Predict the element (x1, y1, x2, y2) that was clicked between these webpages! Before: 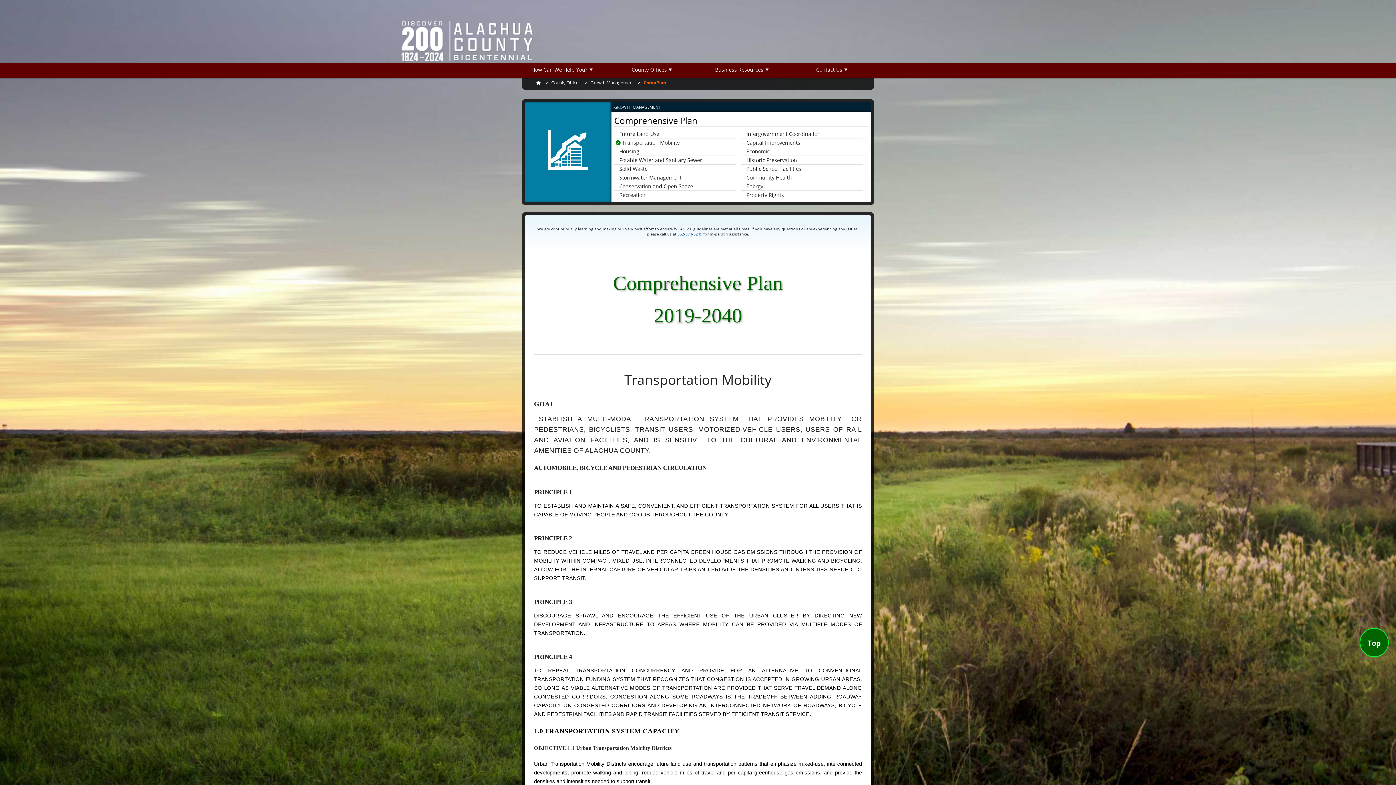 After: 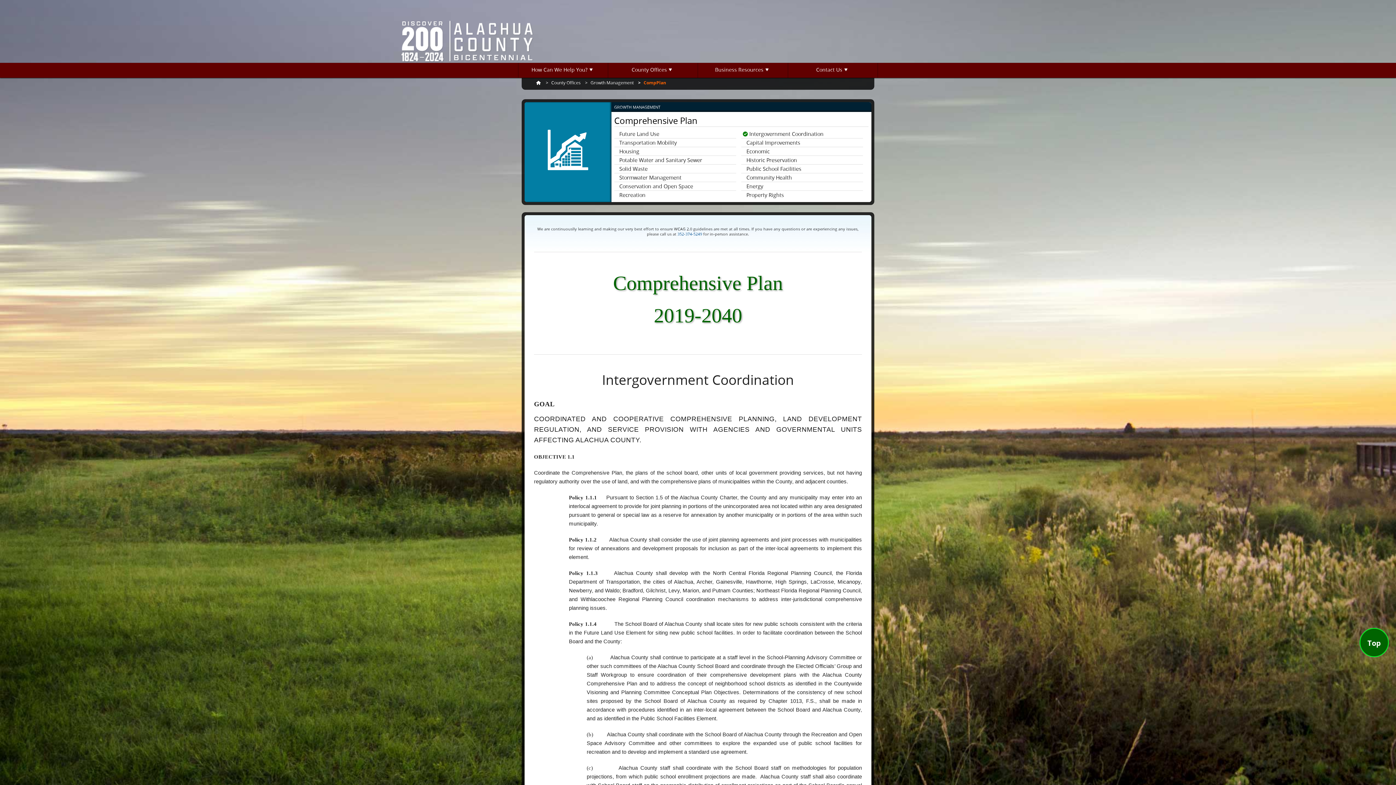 Action: label: Intergovernment Coordination bbox: (746, 129, 863, 138)